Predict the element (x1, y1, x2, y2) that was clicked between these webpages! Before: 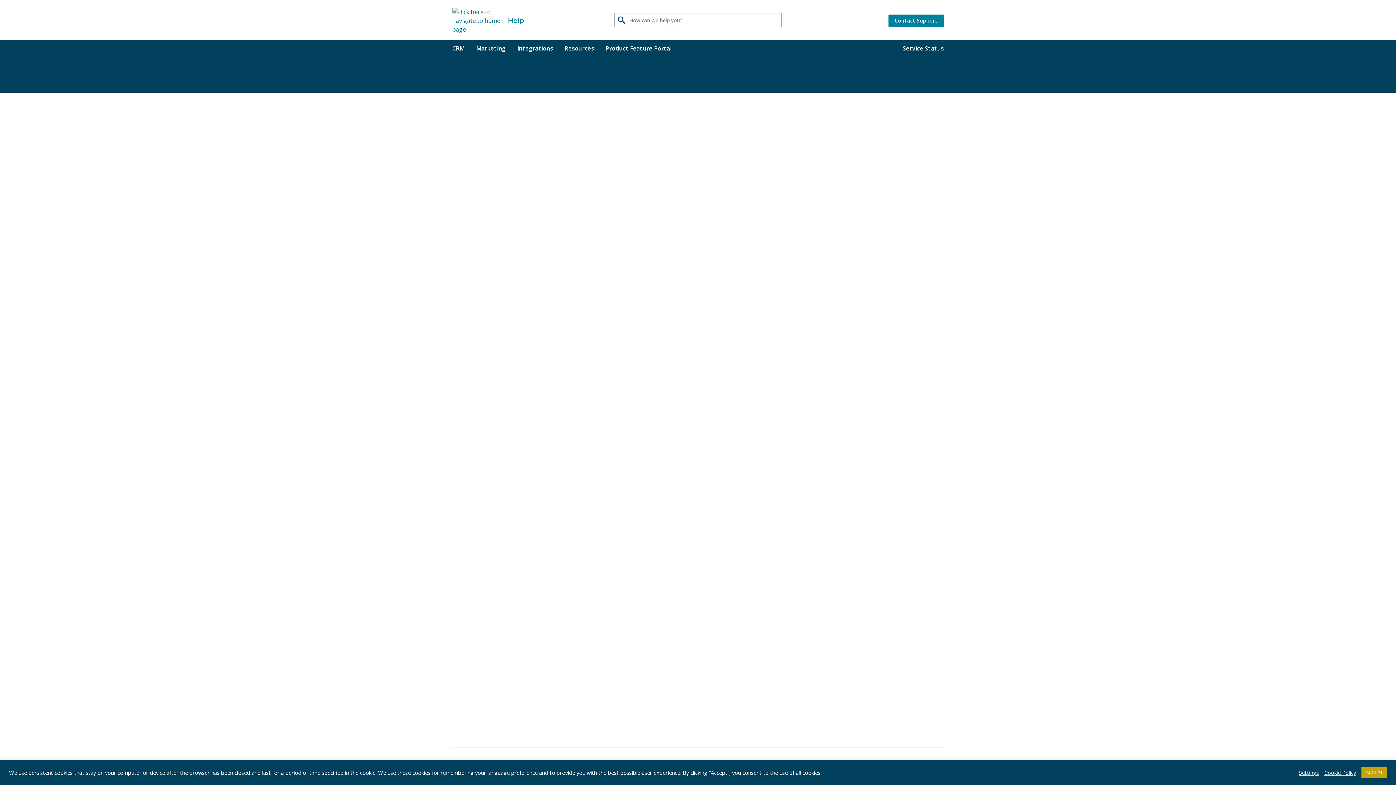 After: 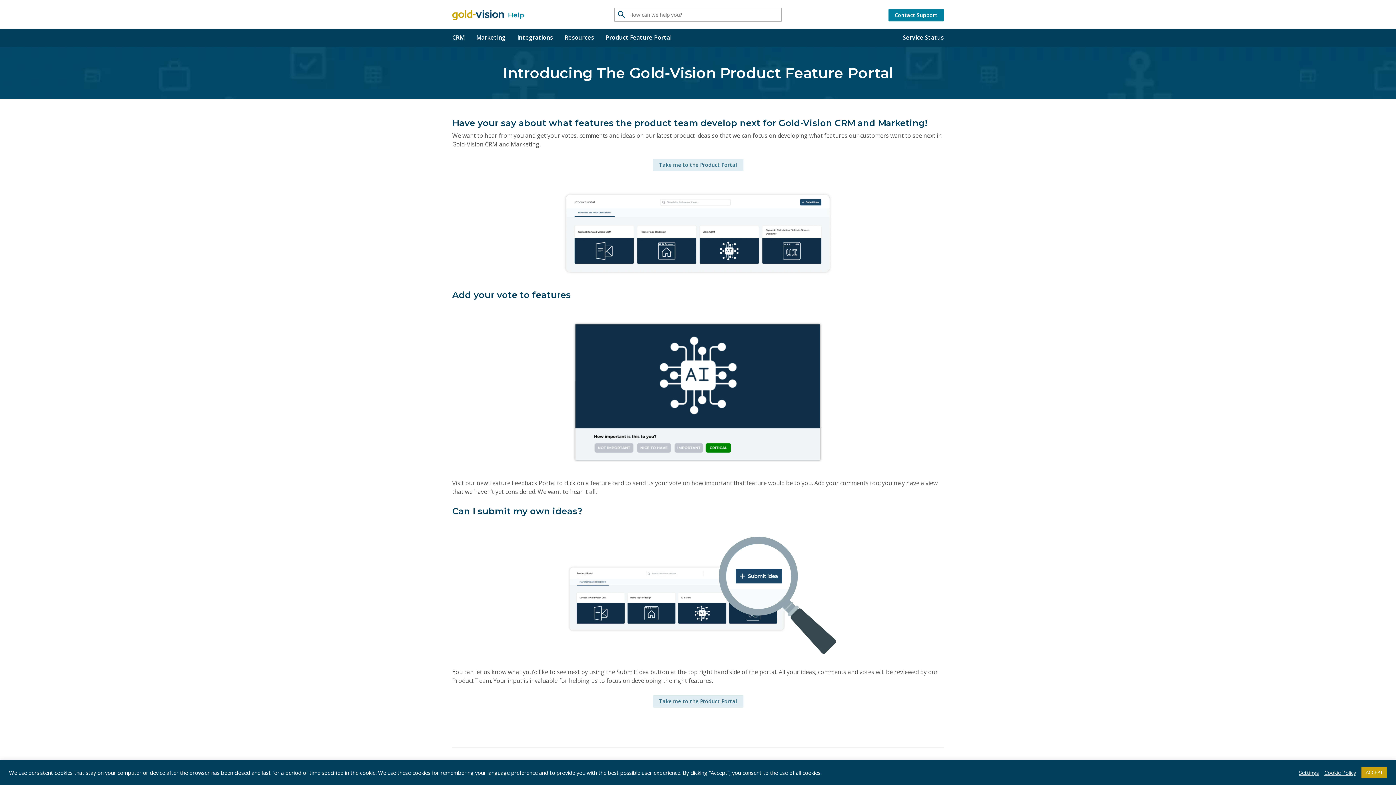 Action: bbox: (600, 39, 677, 57) label: Product Feature Portal